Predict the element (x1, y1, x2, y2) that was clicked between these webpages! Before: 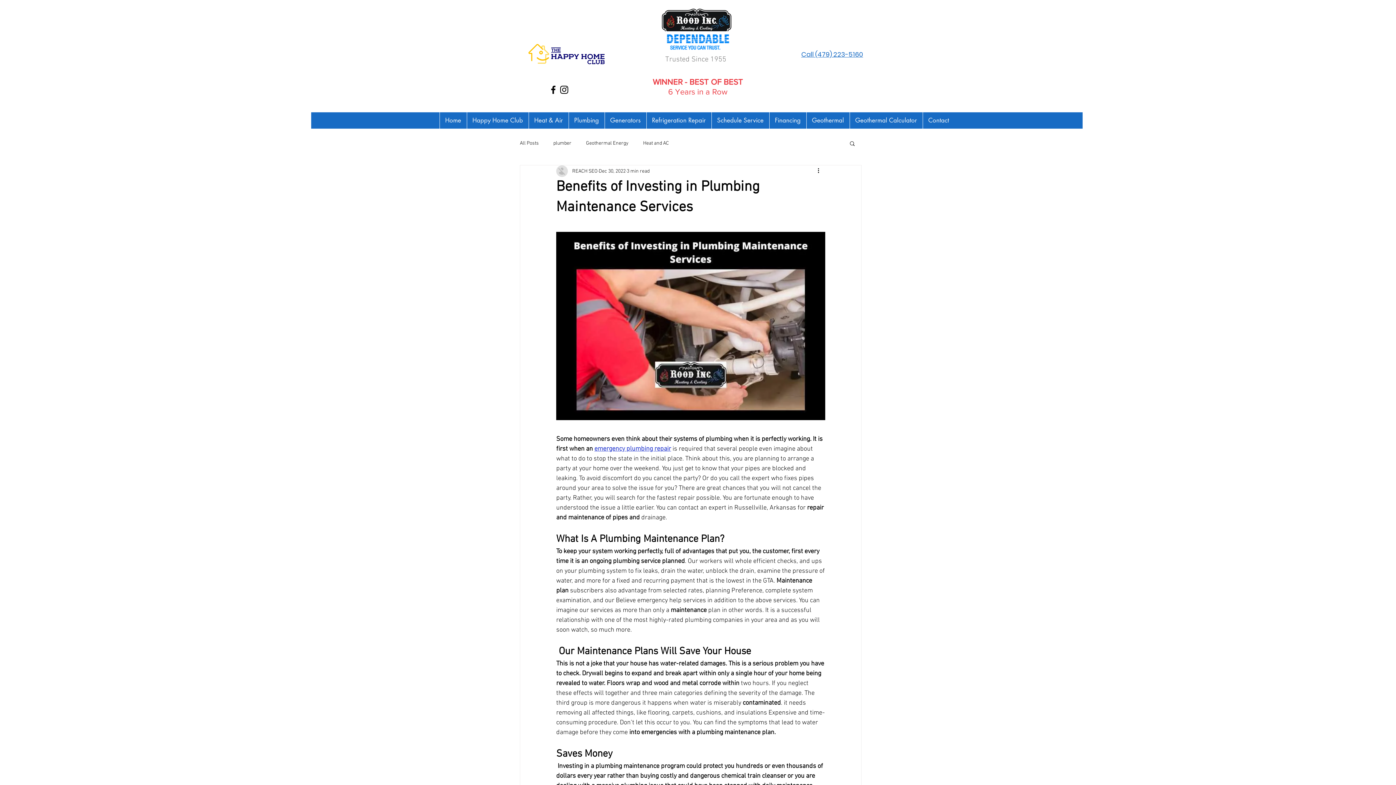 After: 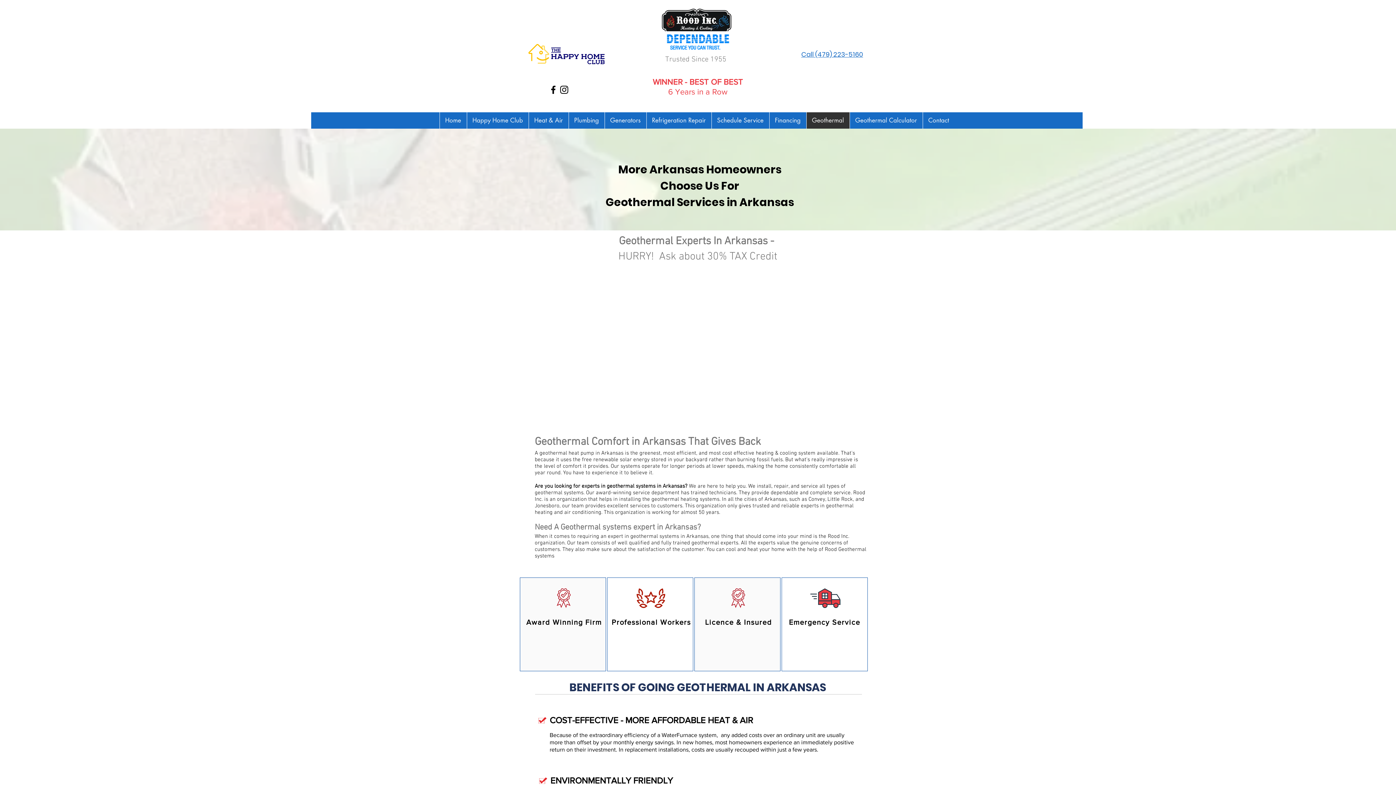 Action: bbox: (806, 112, 849, 128) label: Geothermal